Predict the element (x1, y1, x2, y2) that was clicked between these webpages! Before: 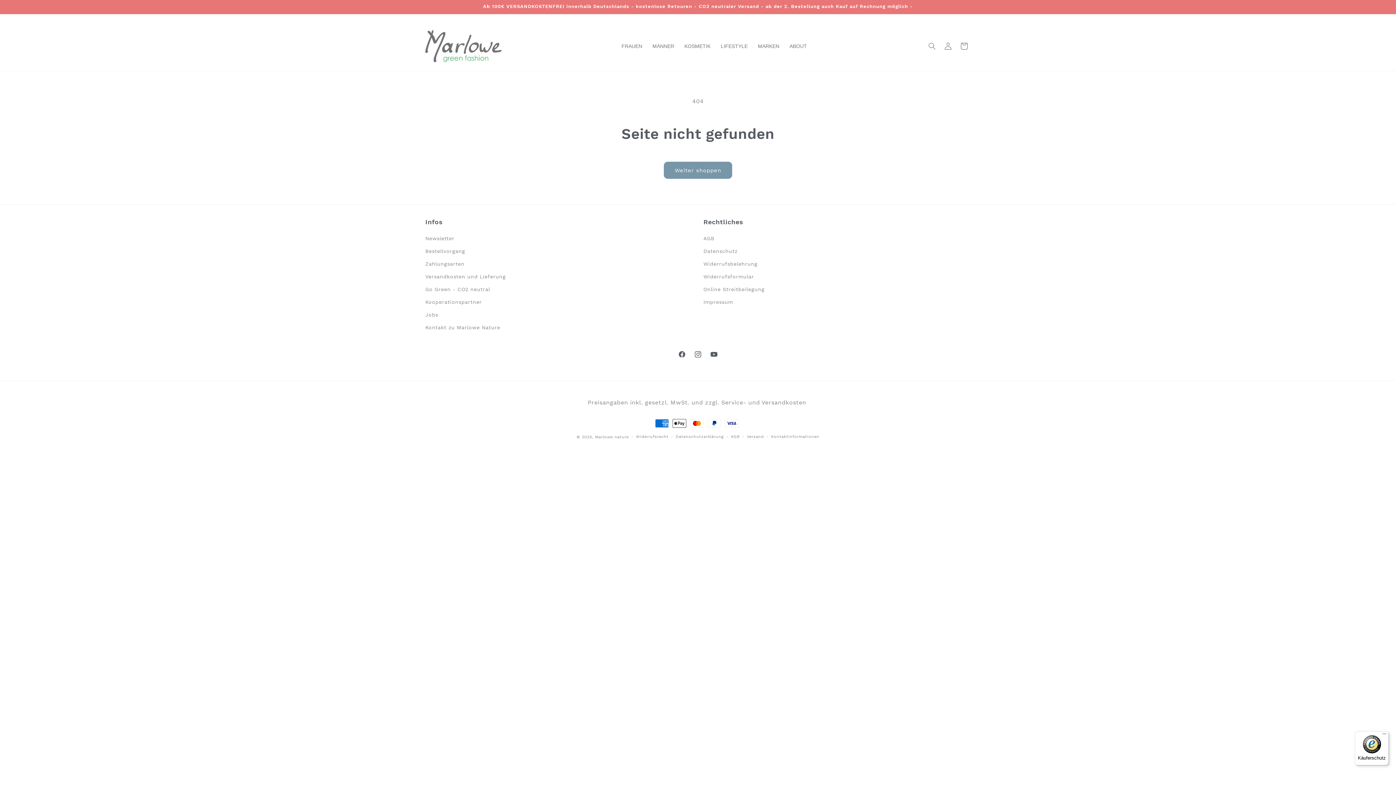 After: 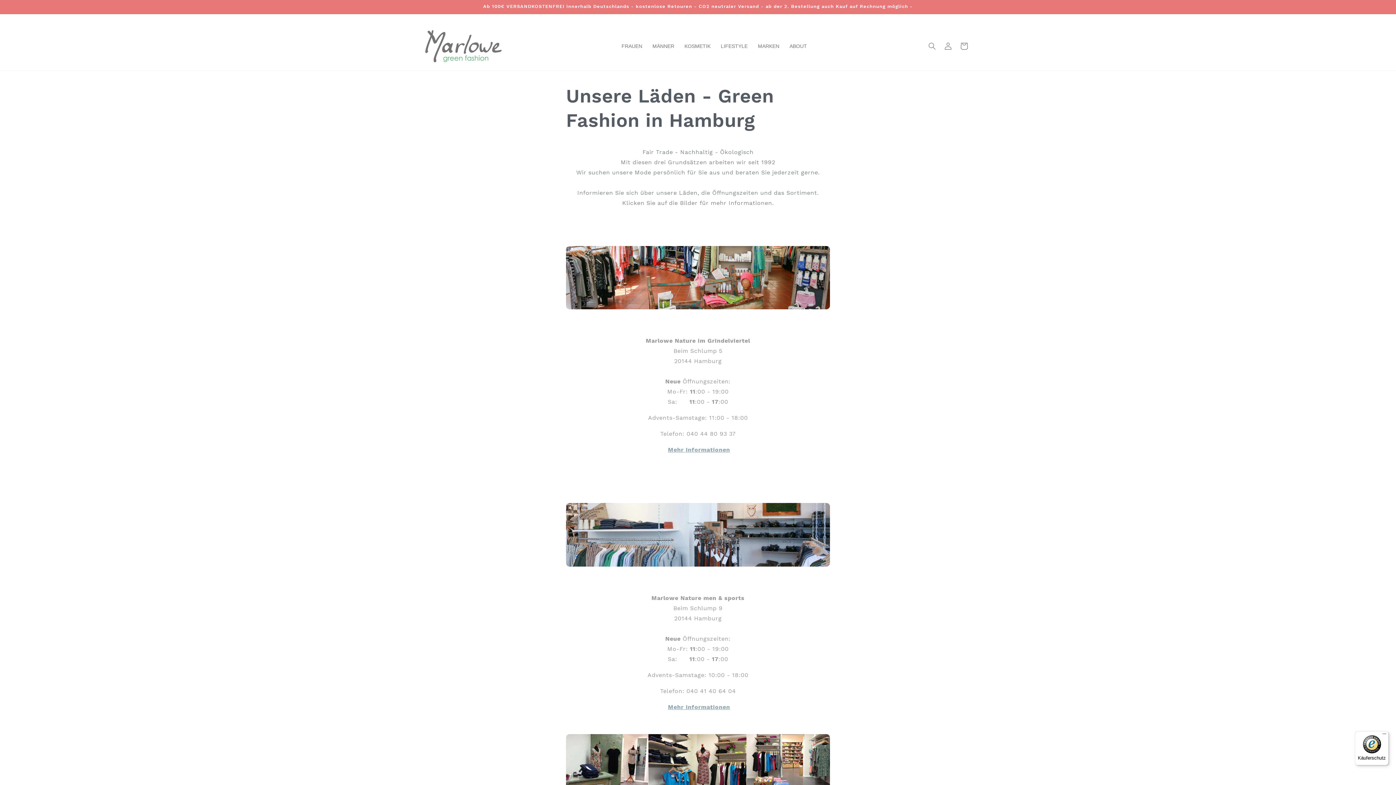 Action: label: ABOUT bbox: (784, 36, 812, 55)